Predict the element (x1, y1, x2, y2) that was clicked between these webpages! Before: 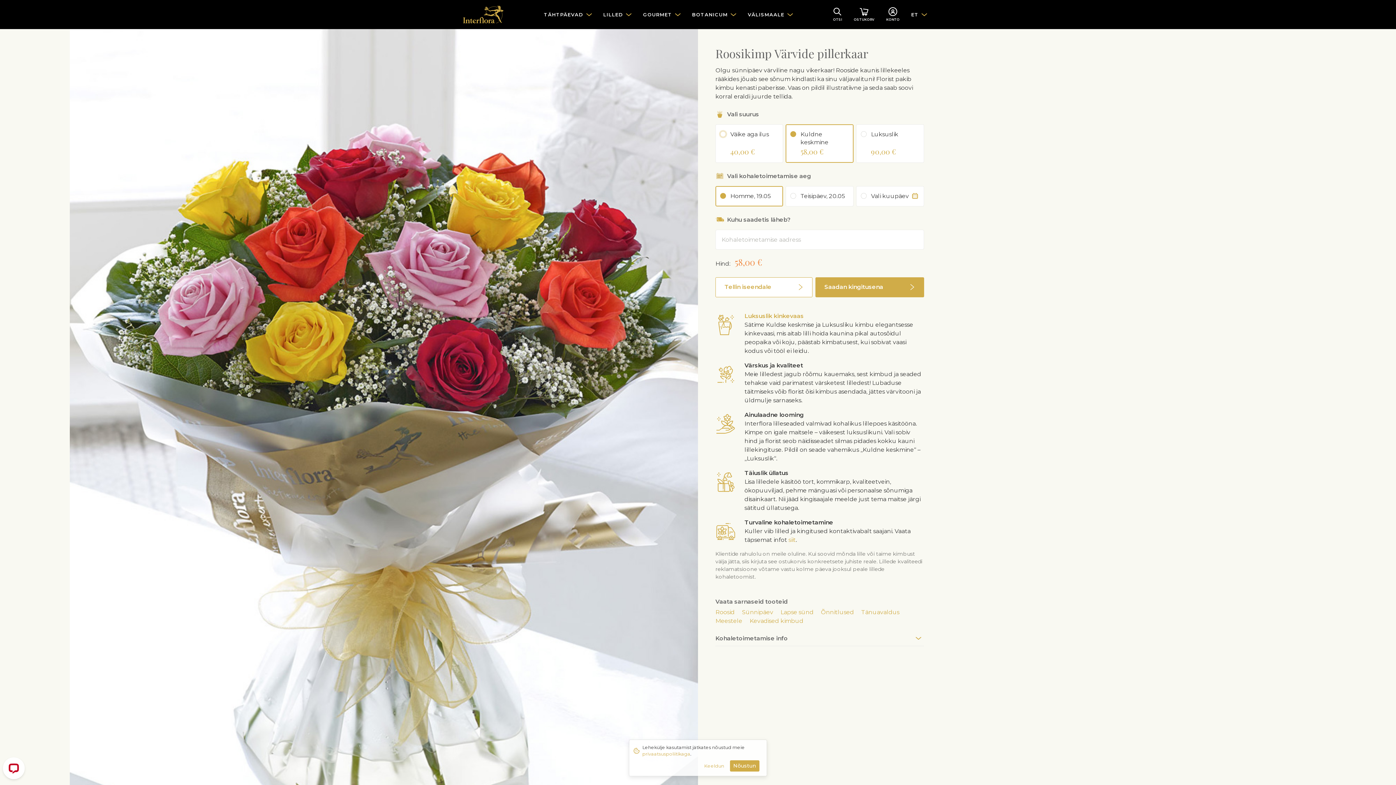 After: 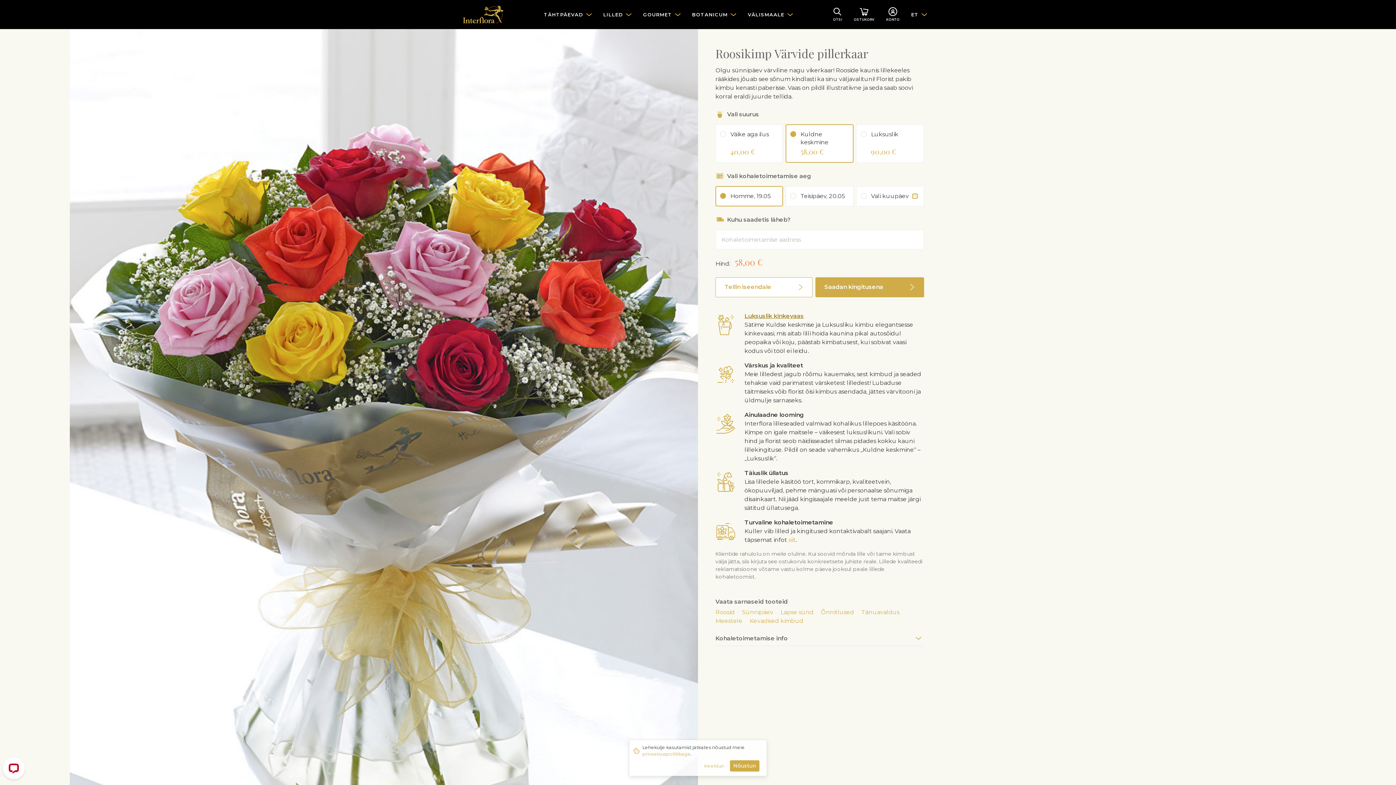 Action: label: Luksuslik kinkevaas bbox: (744, 312, 804, 319)